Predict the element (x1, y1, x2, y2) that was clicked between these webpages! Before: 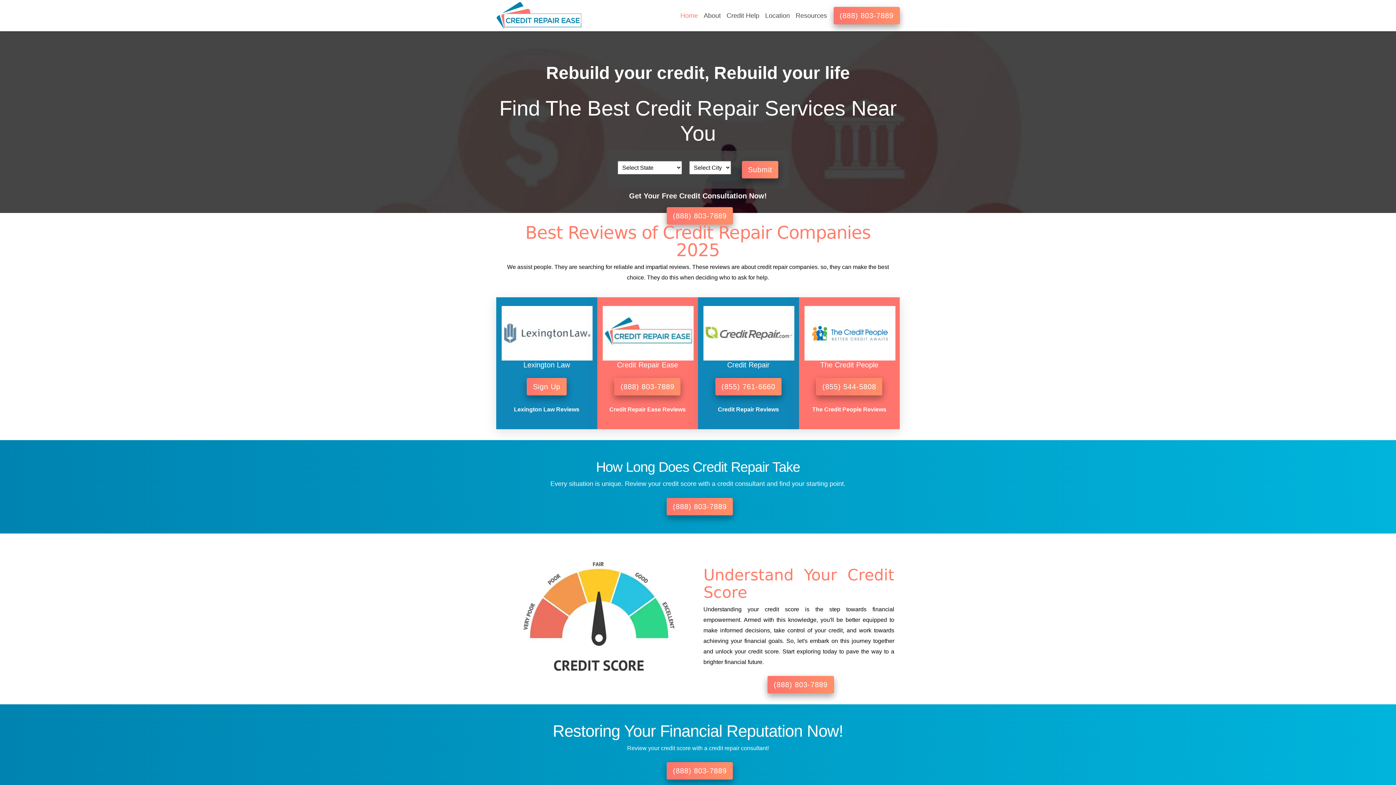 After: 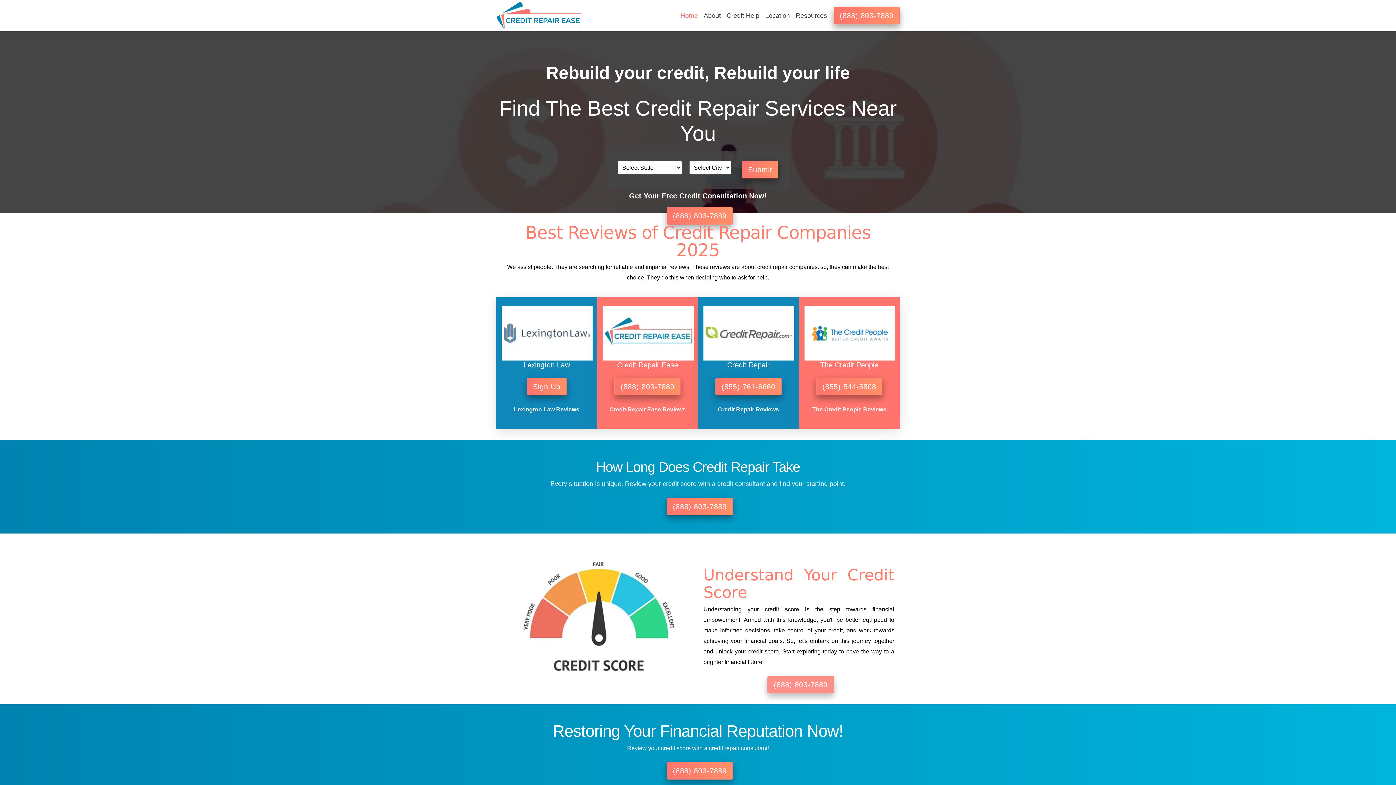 Action: label: (888) 803-7889 bbox: (767, 676, 834, 693)